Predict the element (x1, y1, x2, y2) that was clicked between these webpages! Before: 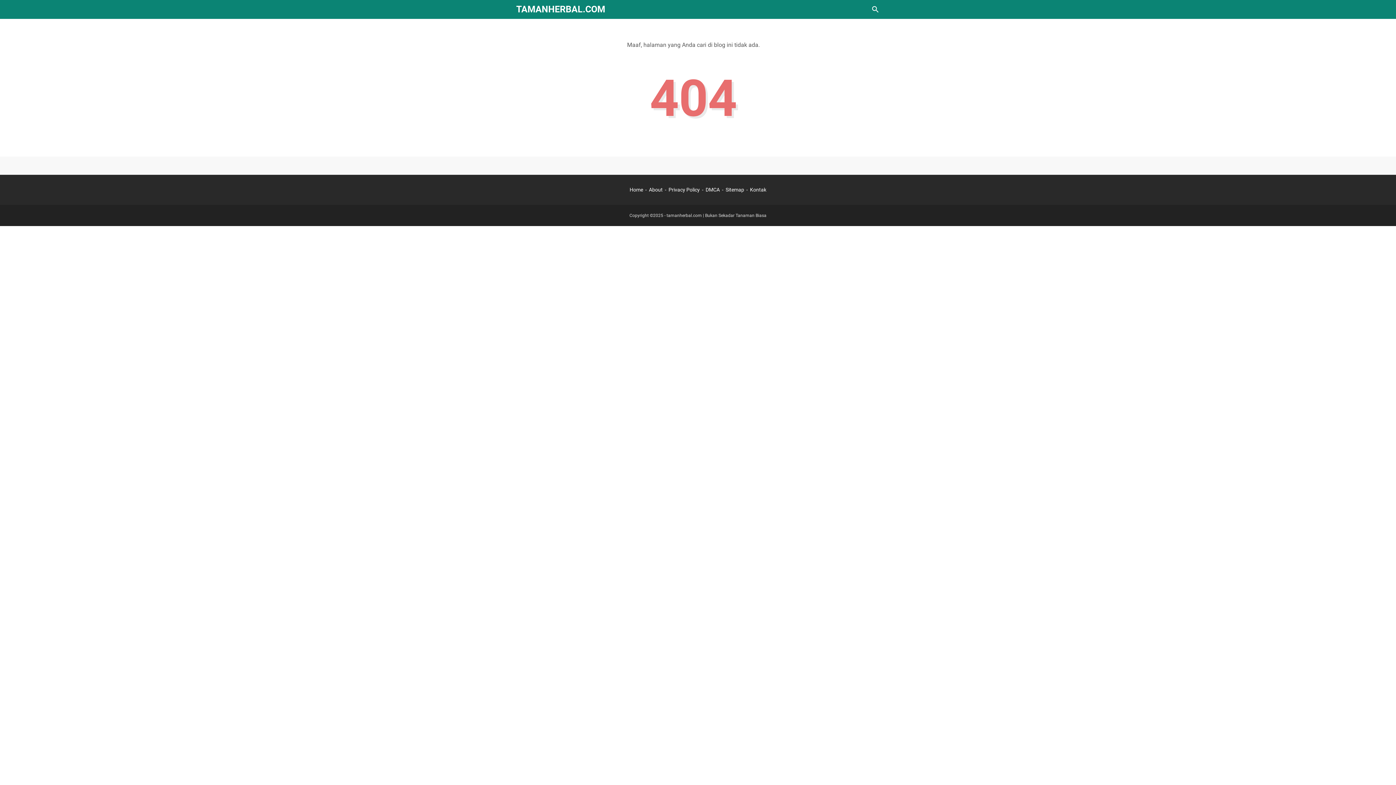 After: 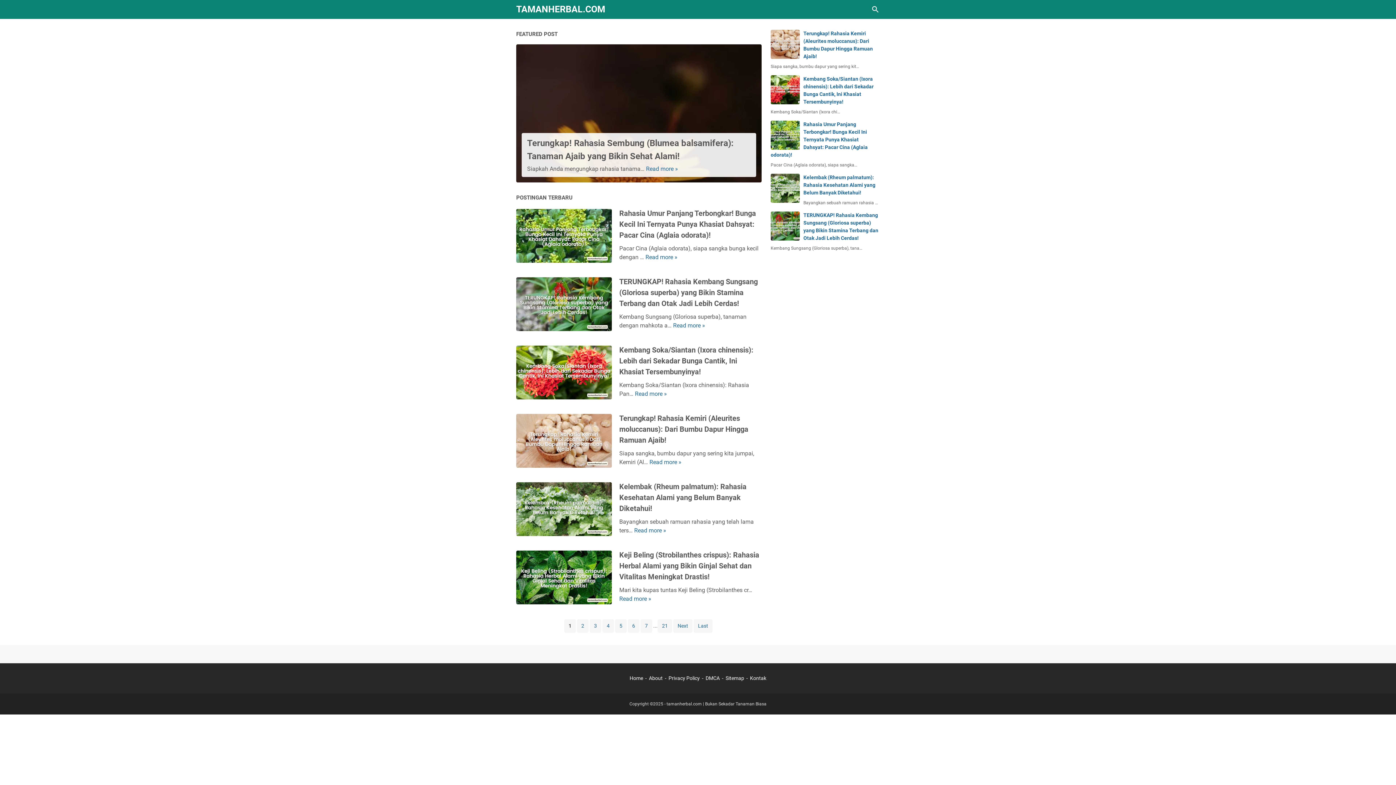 Action: label: tamanherbal.com bbox: (666, 212, 702, 218)